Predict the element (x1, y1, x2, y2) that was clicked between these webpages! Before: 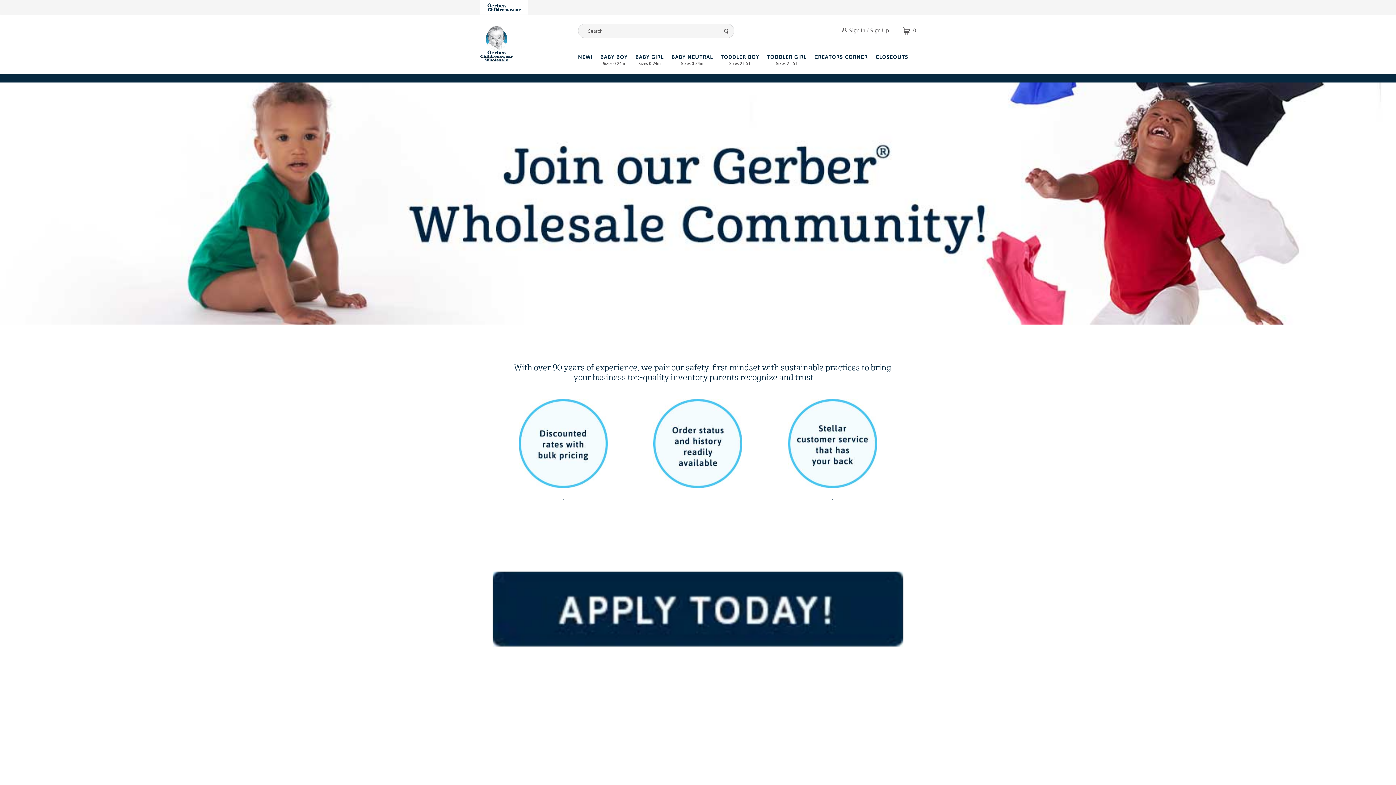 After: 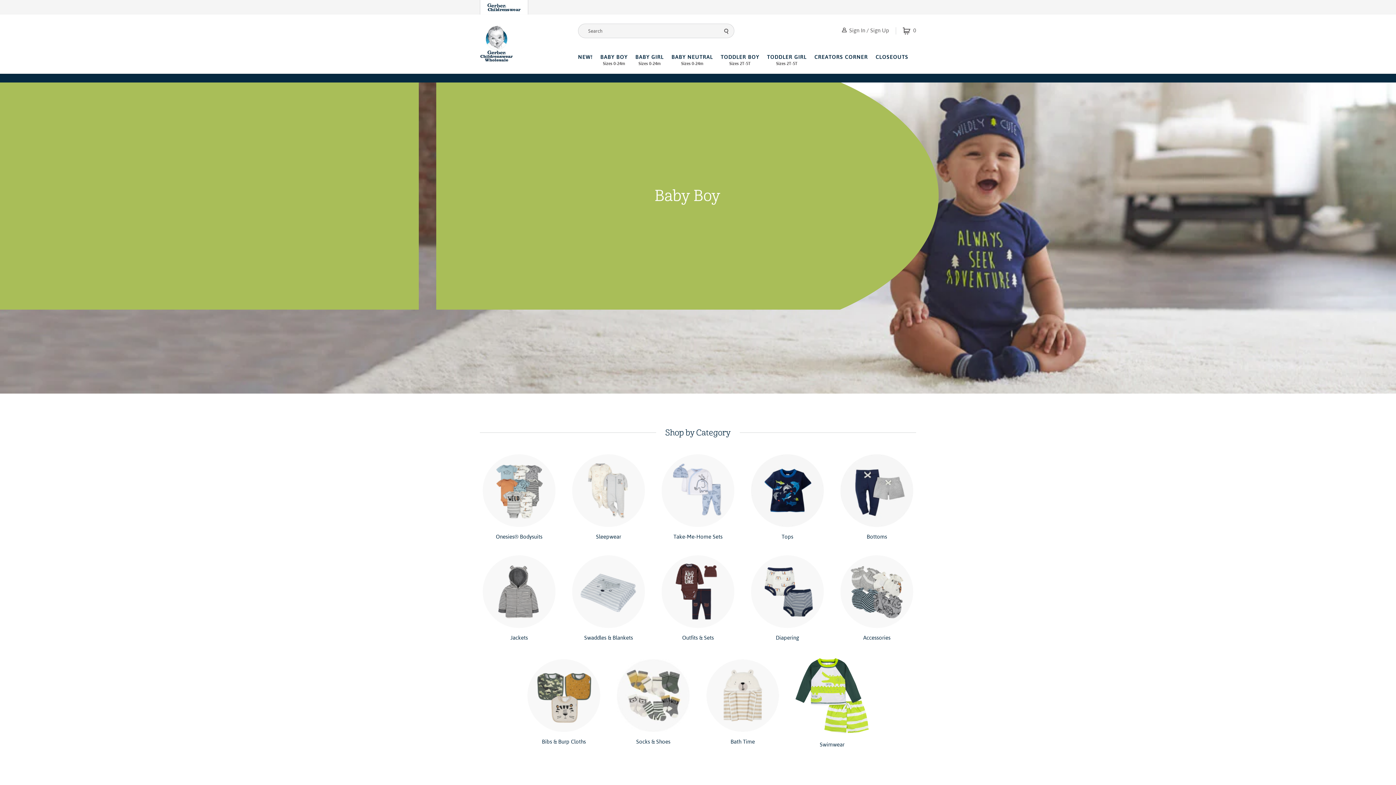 Action: bbox: (600, 53, 627, 73) label: BABY BOY
0-24m